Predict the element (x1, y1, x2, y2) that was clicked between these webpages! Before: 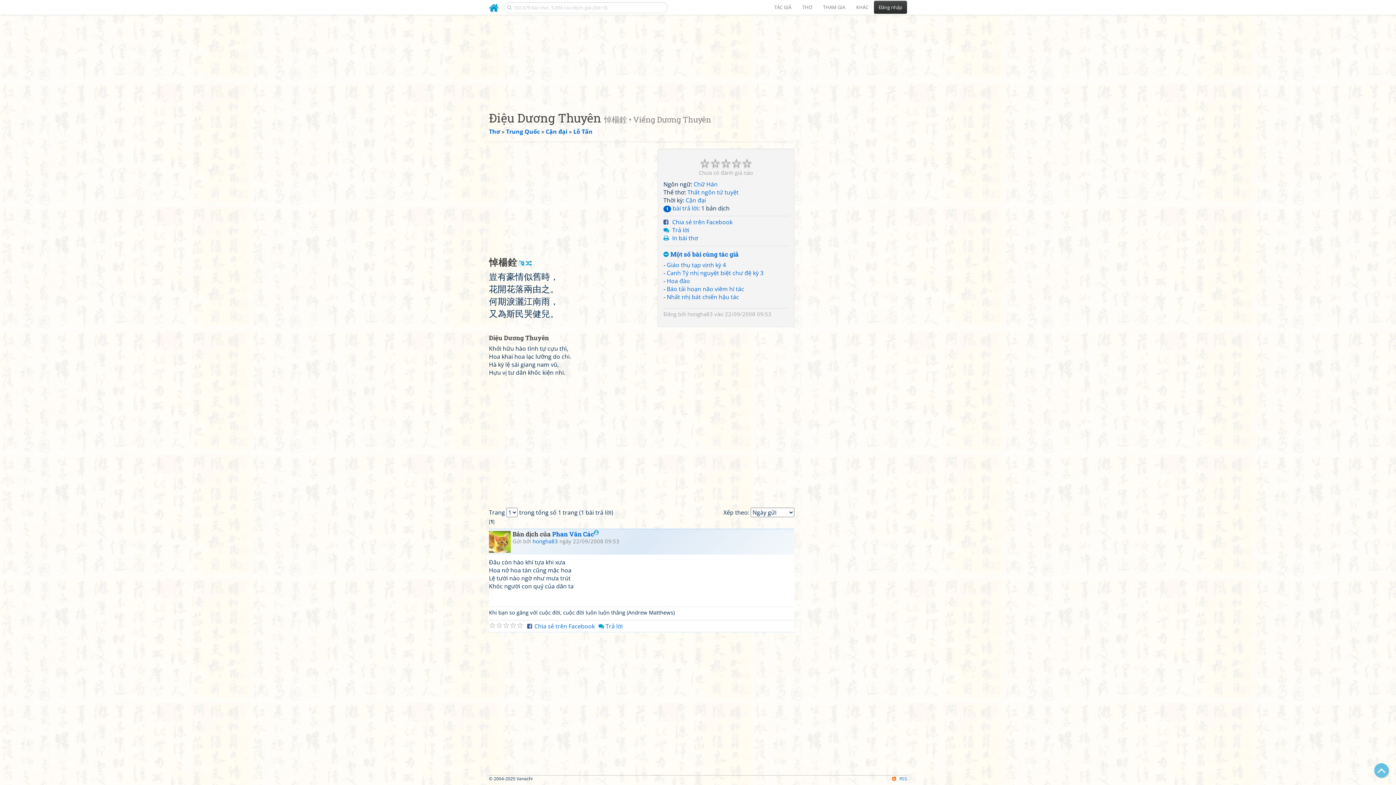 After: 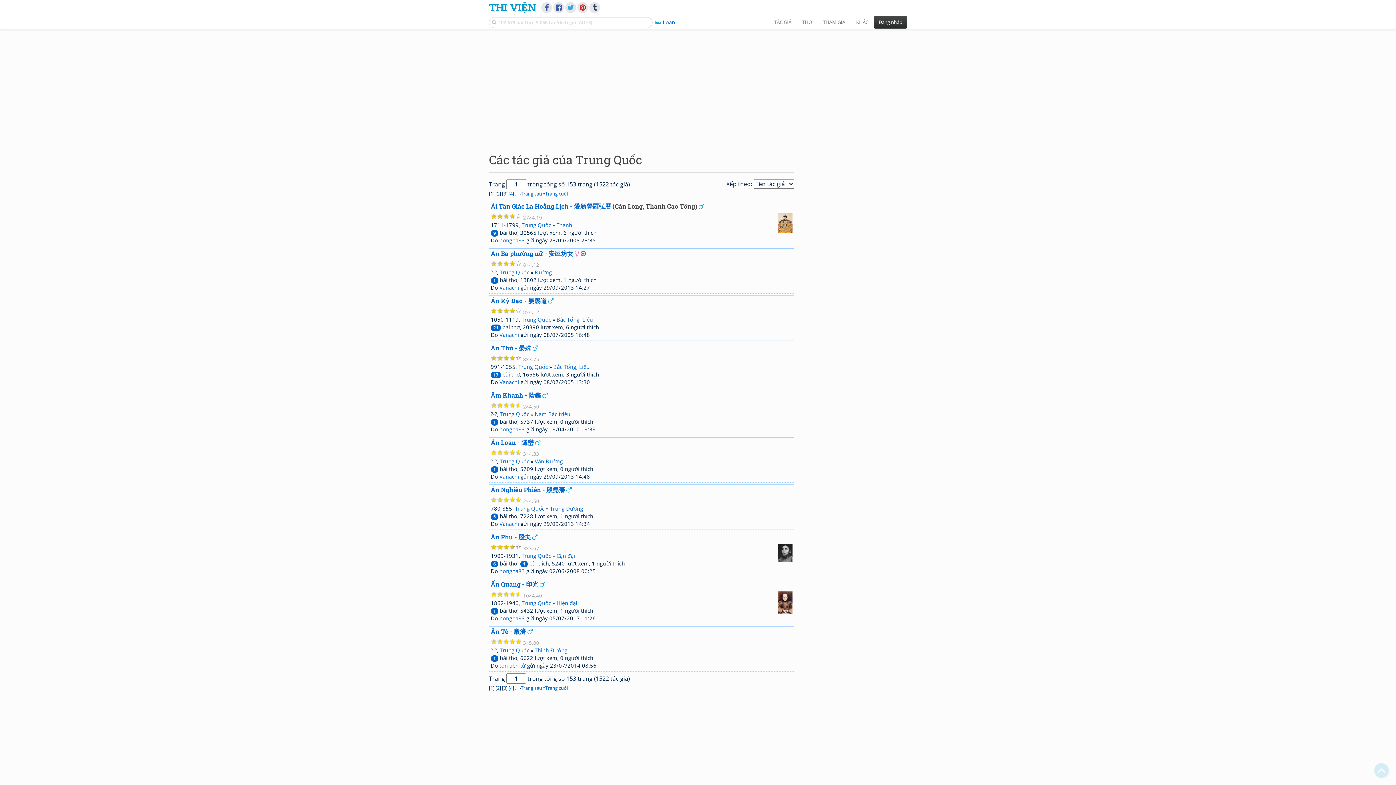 Action: label: Trung Quốc bbox: (506, 127, 540, 135)